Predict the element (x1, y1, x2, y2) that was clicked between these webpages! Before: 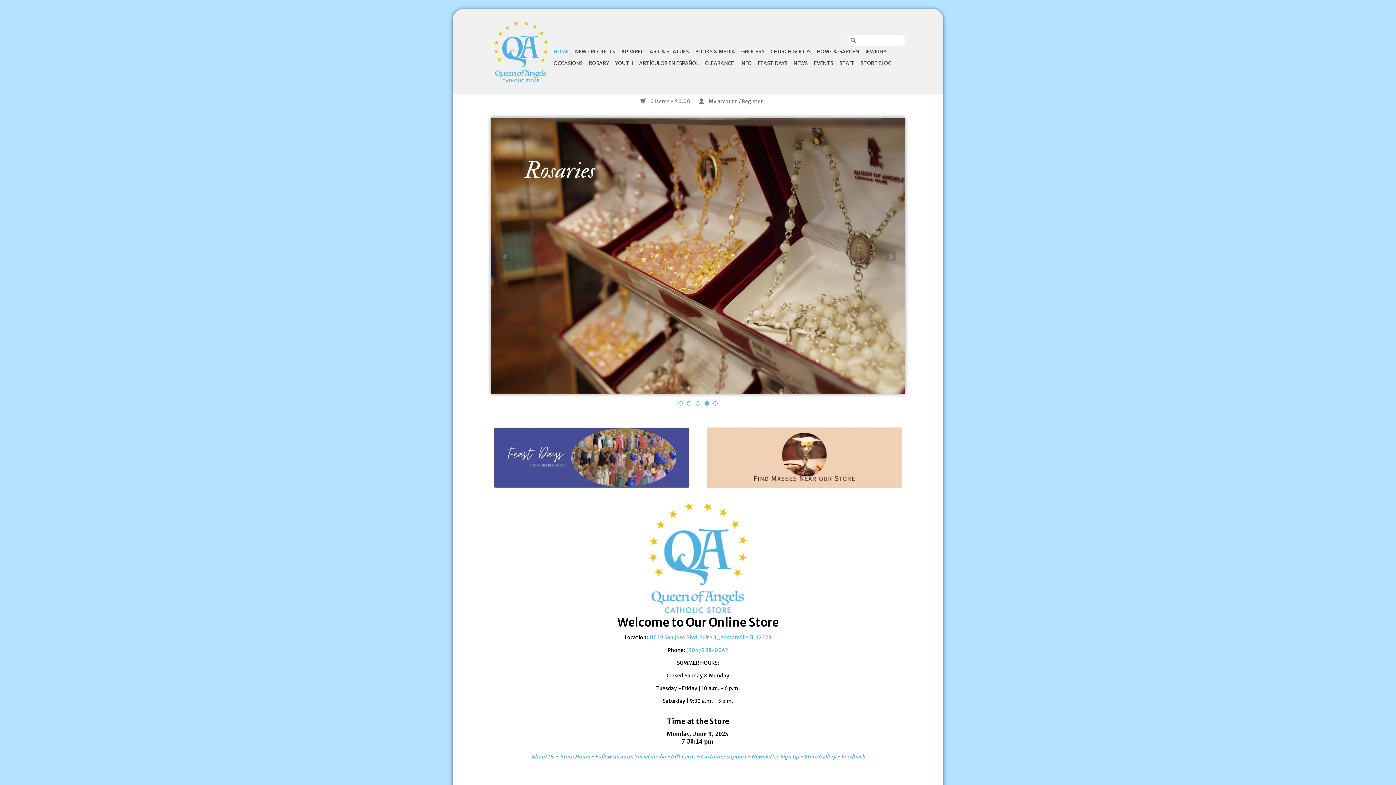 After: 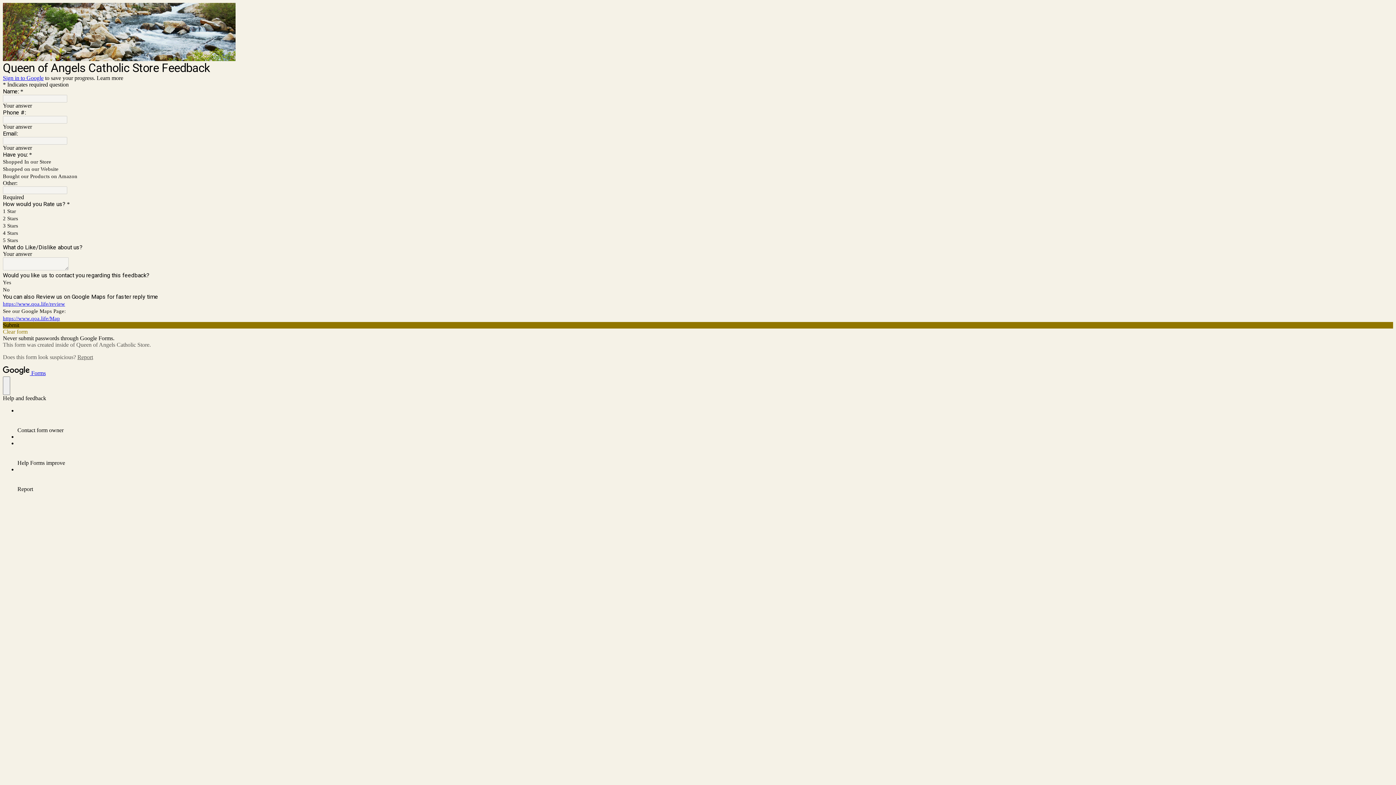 Action: bbox: (841, 753, 865, 760) label: Feedback